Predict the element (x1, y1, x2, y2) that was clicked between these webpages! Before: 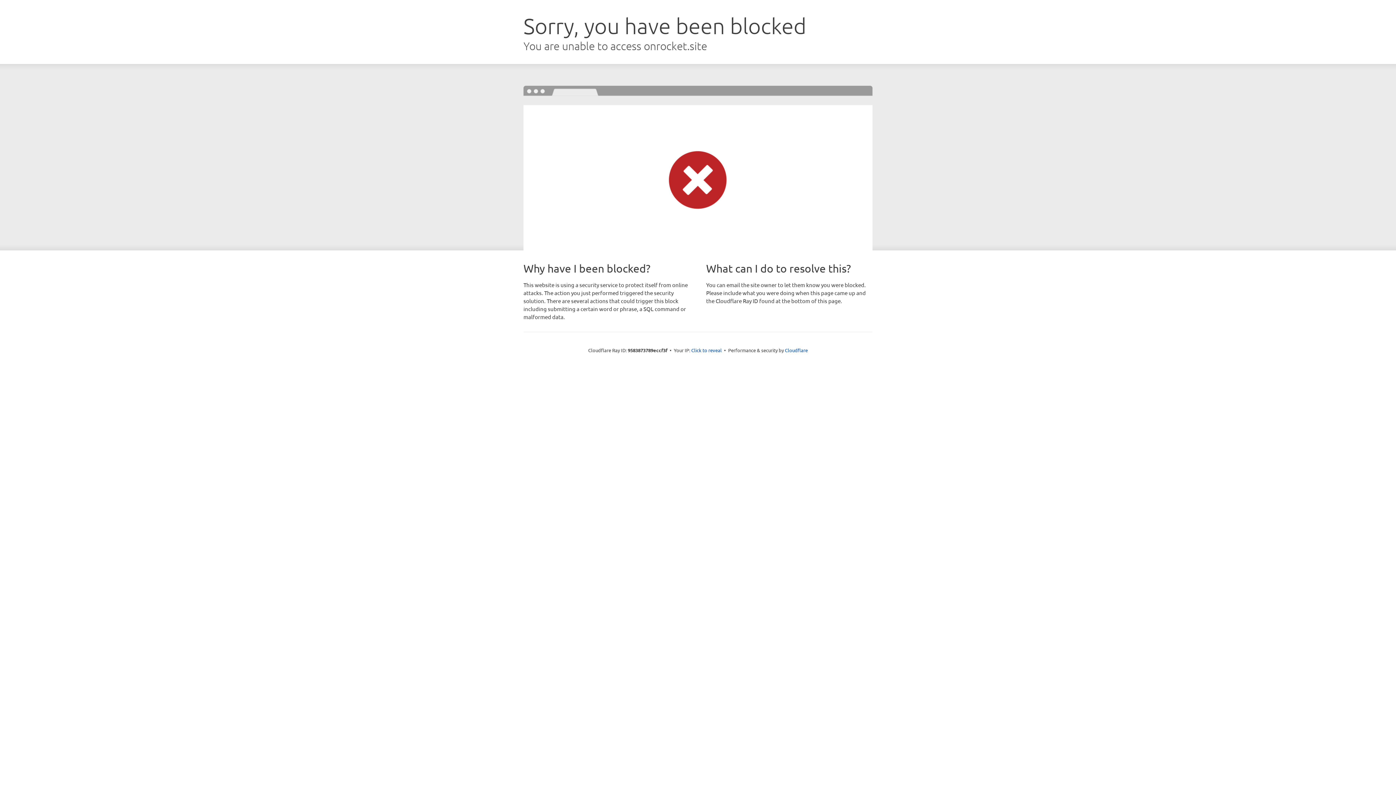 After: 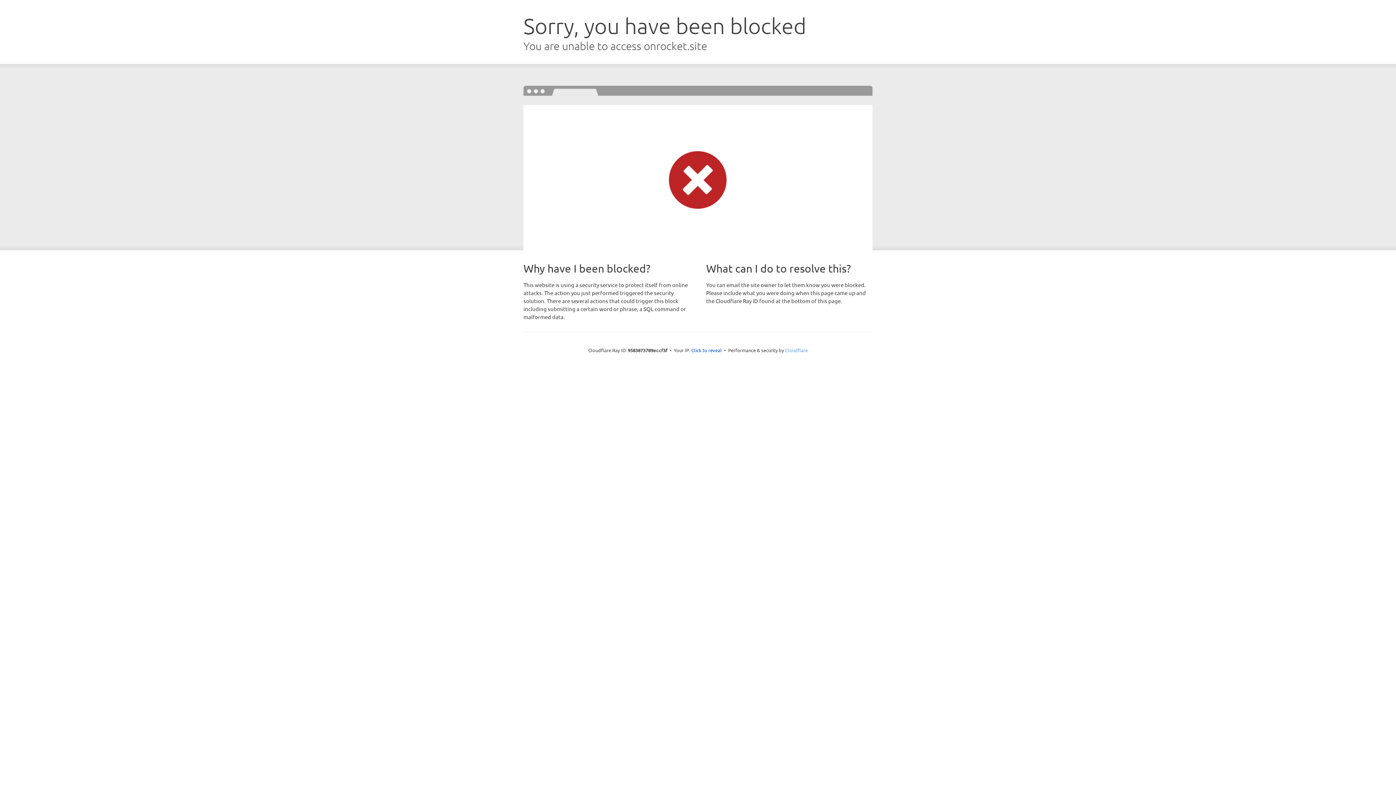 Action: bbox: (785, 347, 808, 353) label: Cloudflare